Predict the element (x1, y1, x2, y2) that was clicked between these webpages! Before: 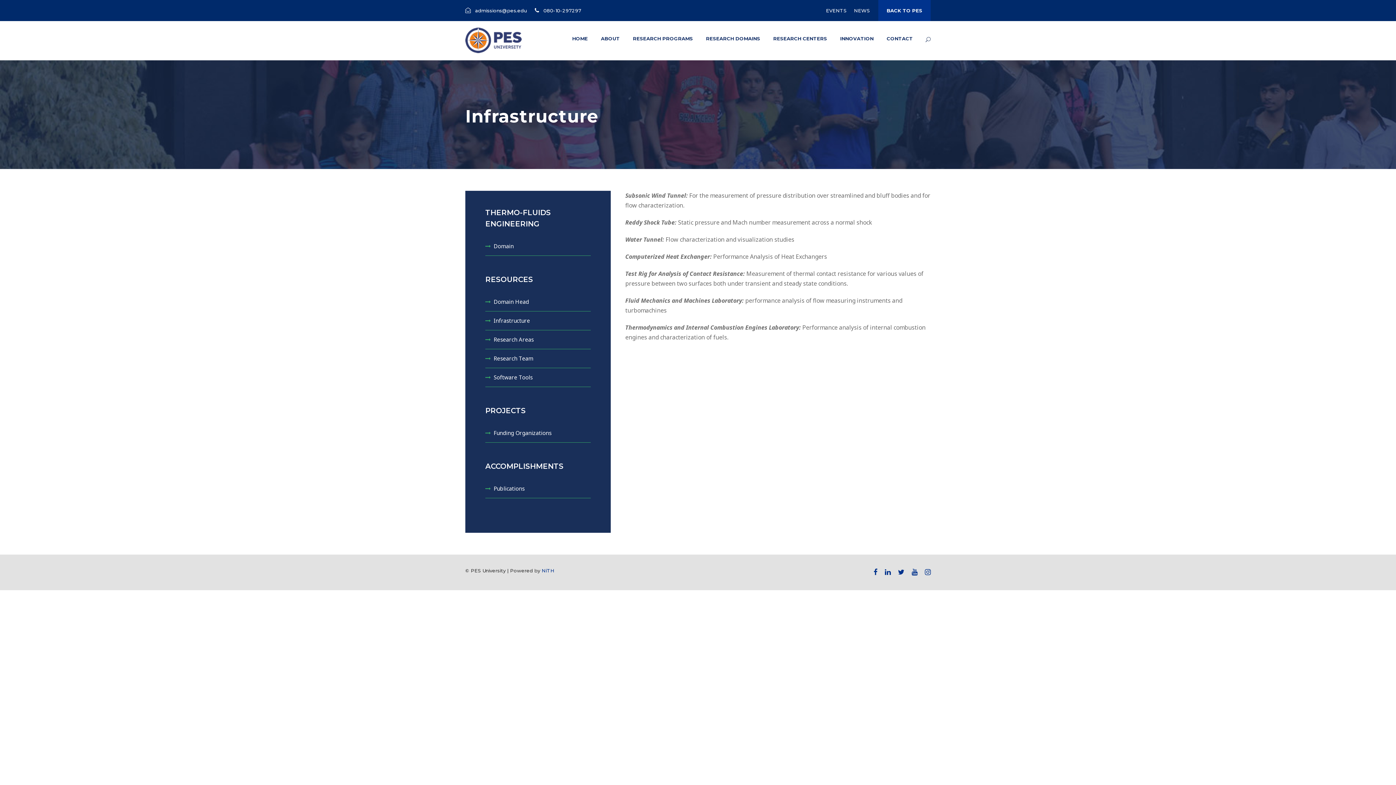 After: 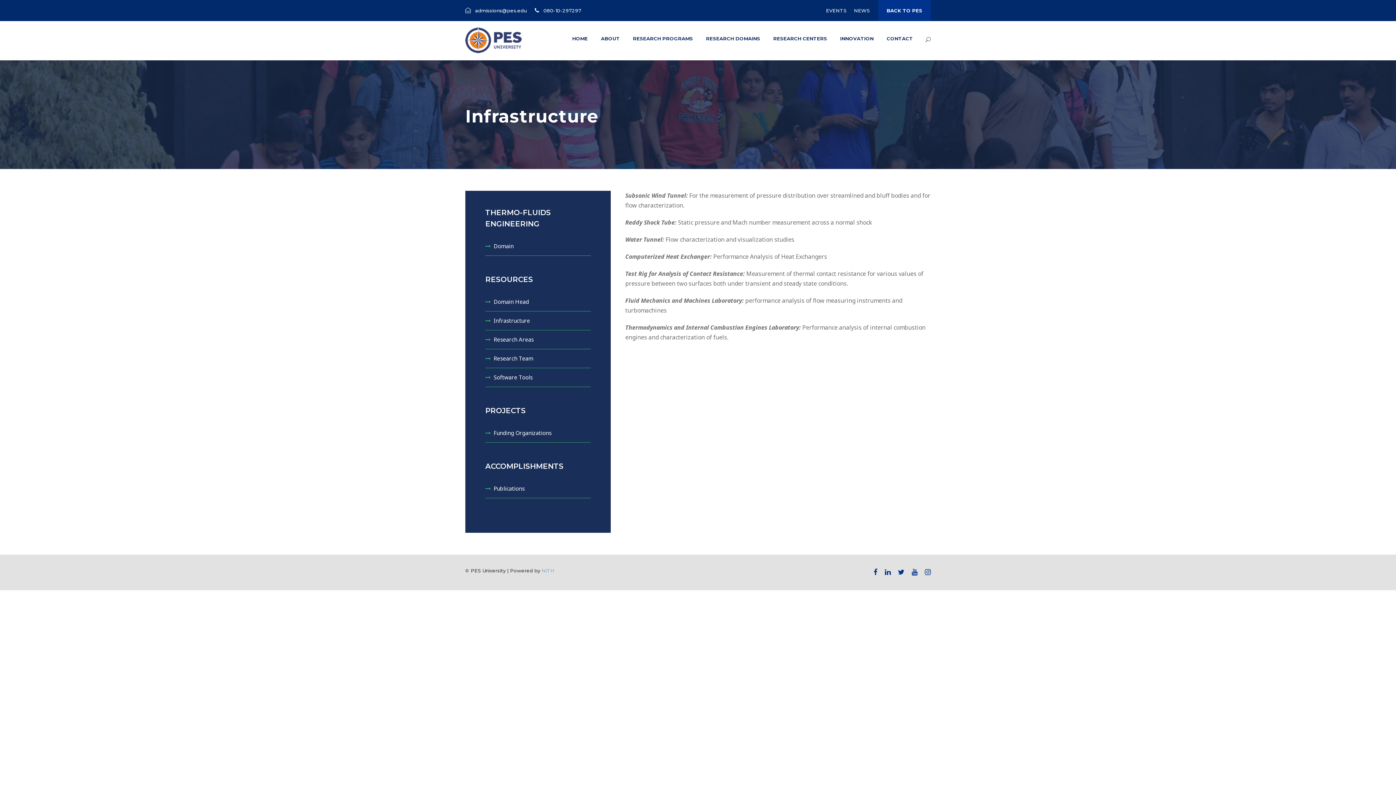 Action: label: NiTH bbox: (541, 568, 554, 573)